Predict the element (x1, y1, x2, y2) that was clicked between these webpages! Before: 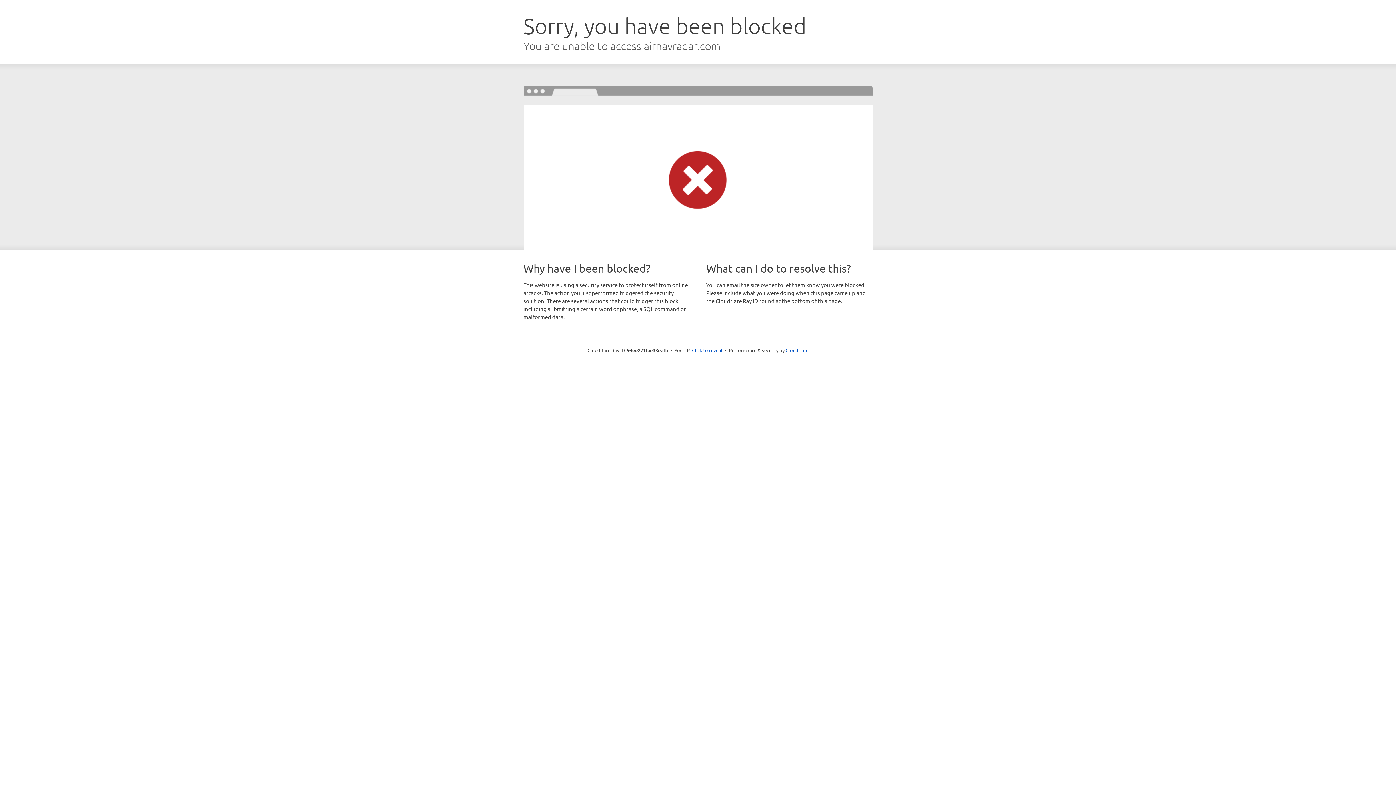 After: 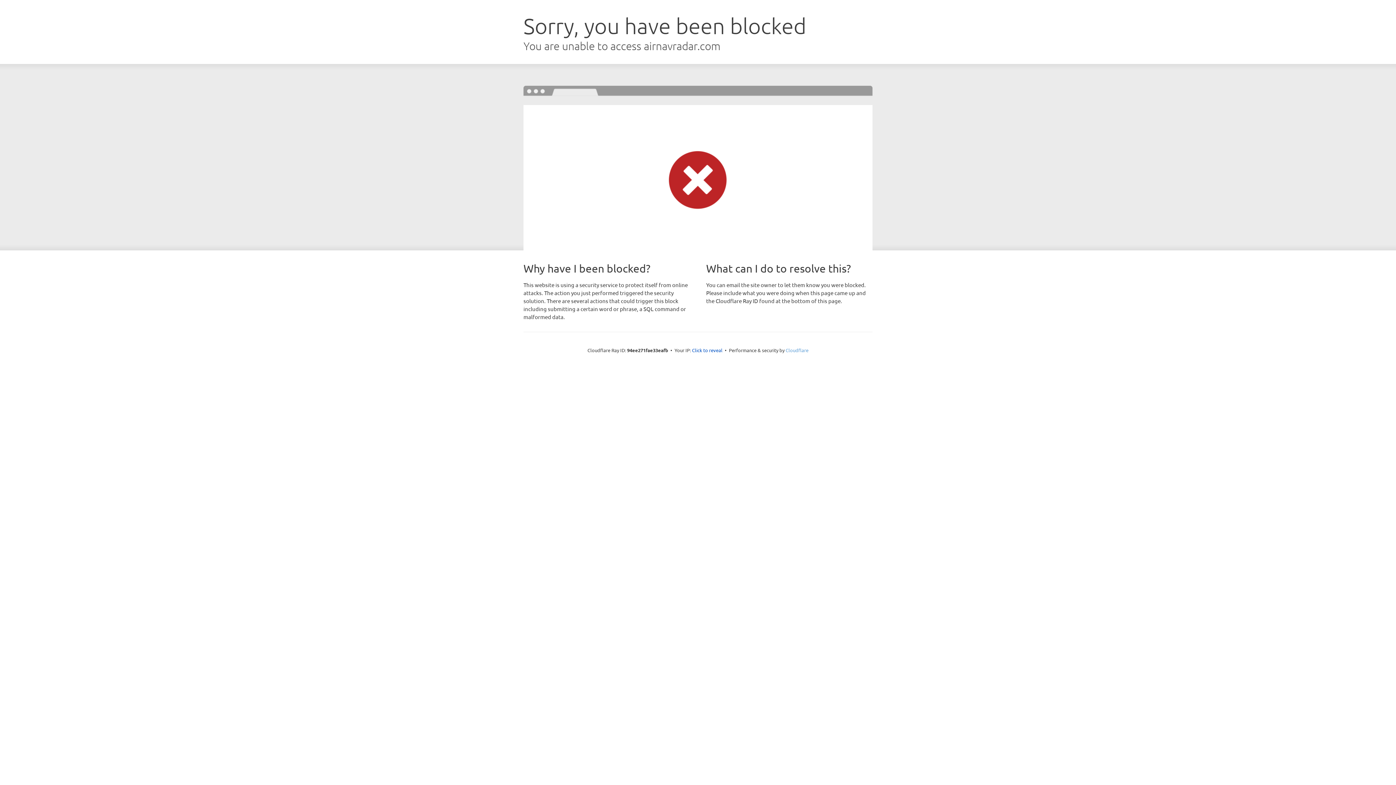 Action: bbox: (785, 347, 808, 353) label: Cloudflare